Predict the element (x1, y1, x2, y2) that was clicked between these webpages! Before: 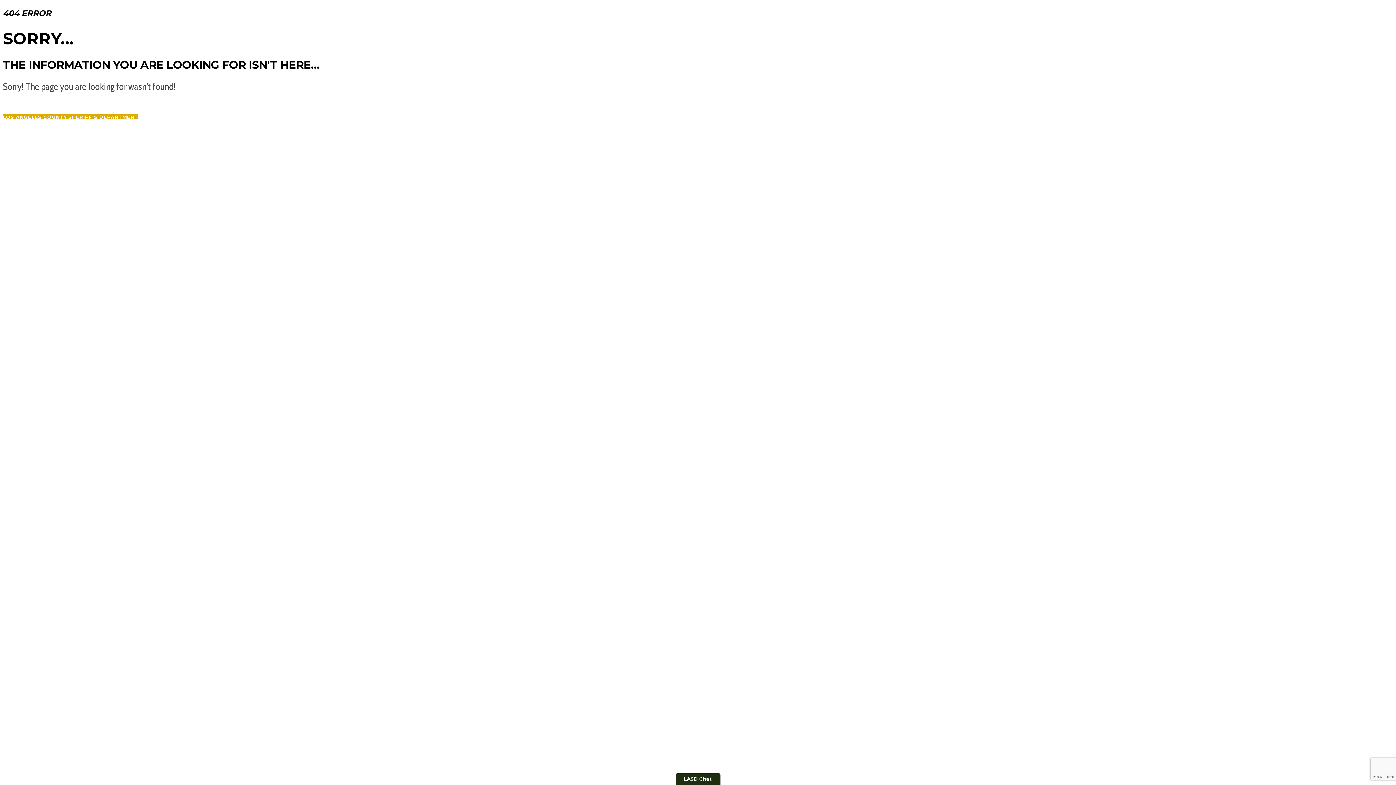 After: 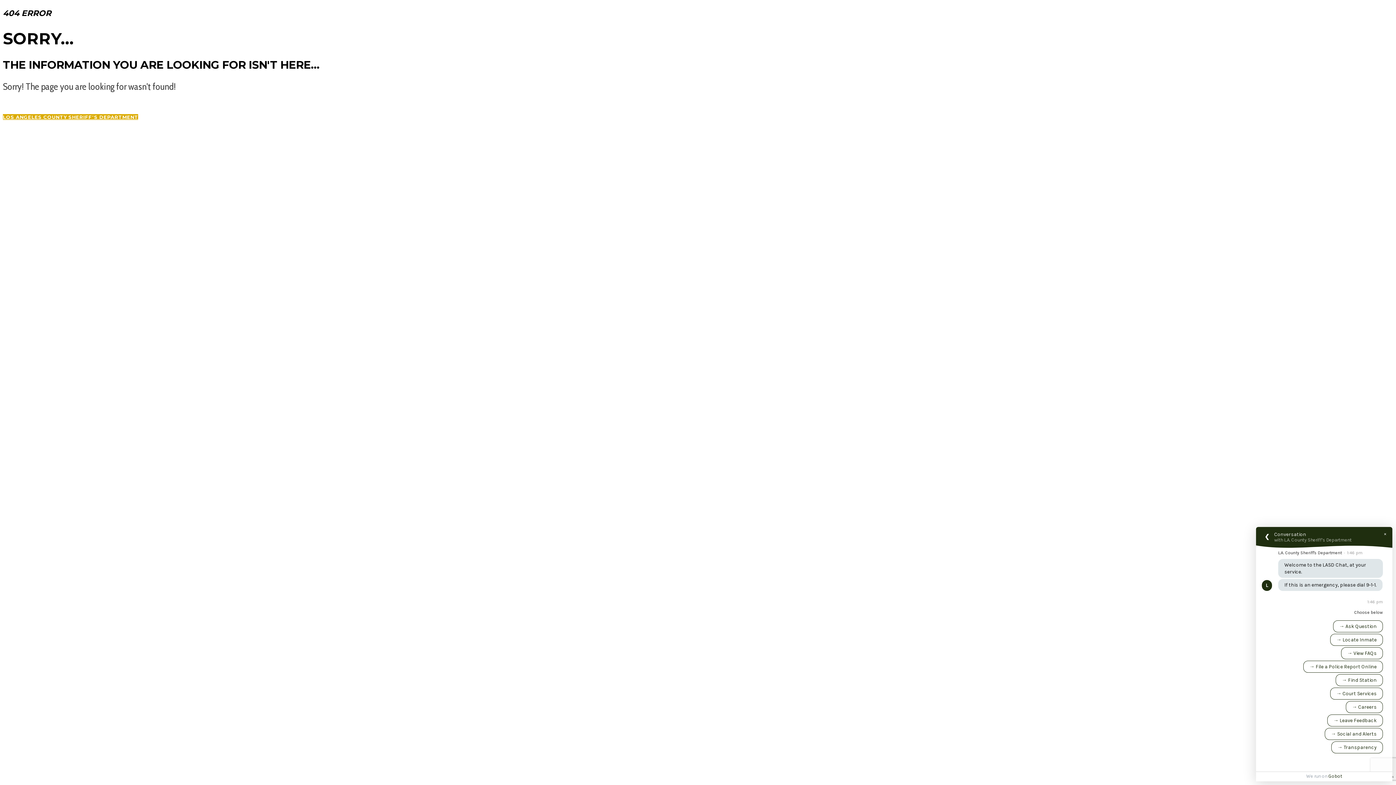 Action: bbox: (675, 773, 720, 785) label: LASD Chat